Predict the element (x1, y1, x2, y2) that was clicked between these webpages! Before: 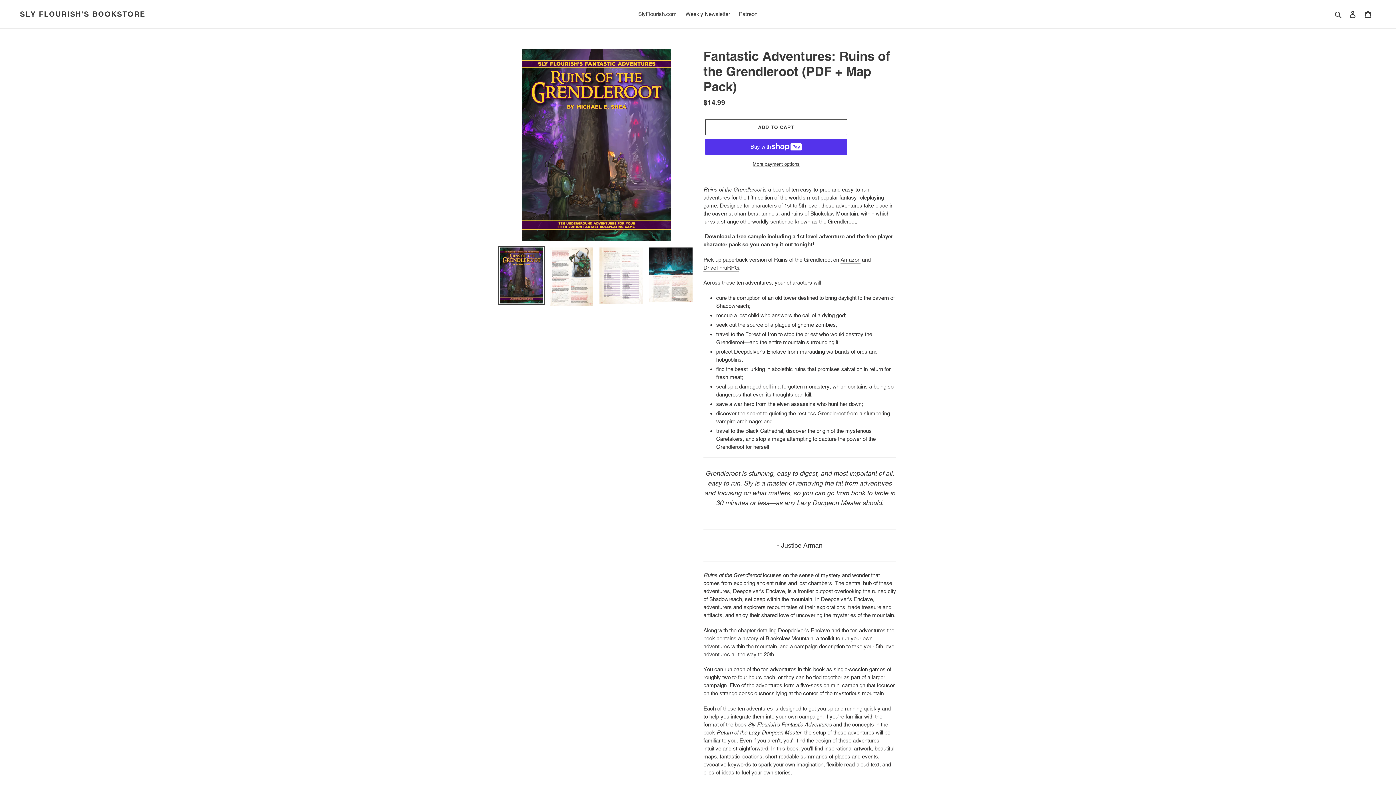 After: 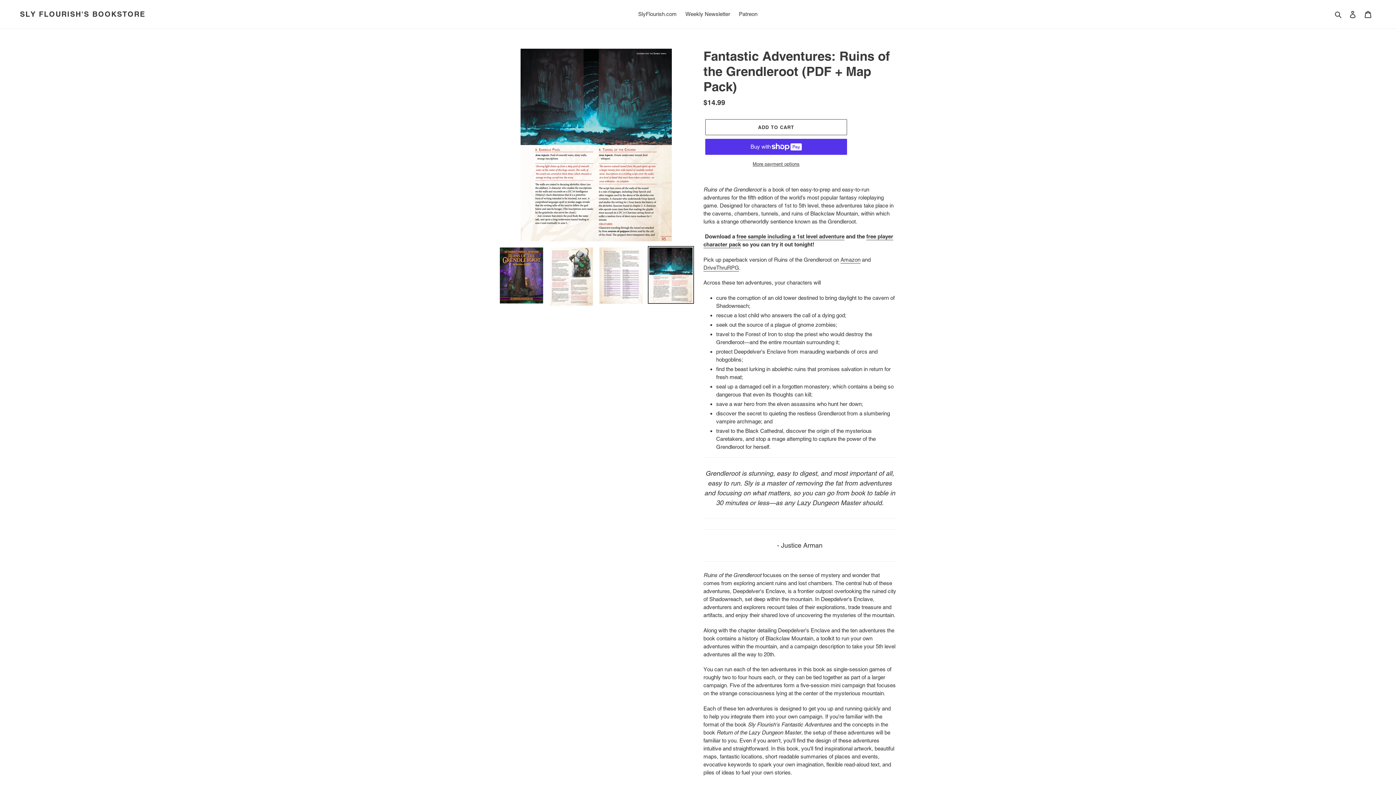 Action: bbox: (648, 246, 694, 304)